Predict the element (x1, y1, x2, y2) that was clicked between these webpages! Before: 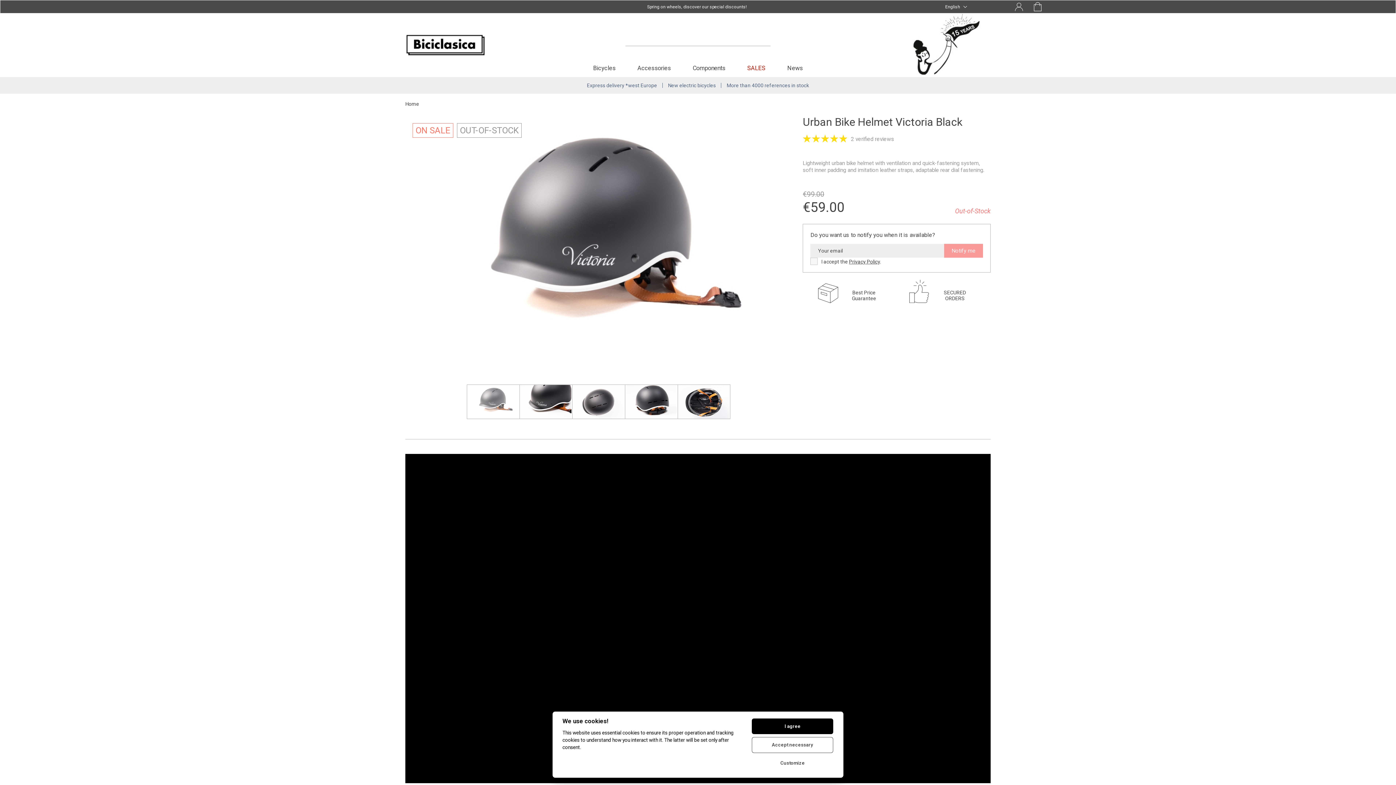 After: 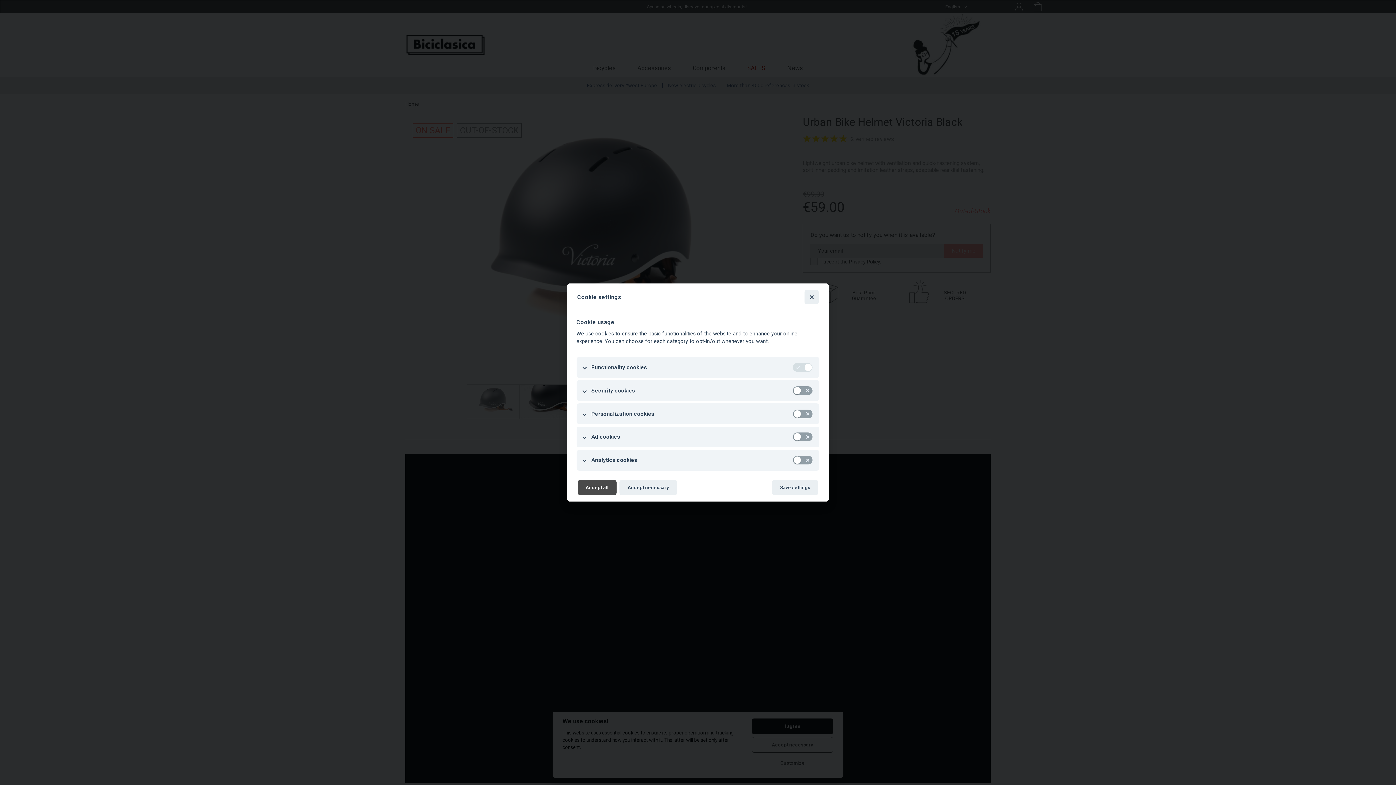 Action: bbox: (752, 756, 833, 771) label: Customize